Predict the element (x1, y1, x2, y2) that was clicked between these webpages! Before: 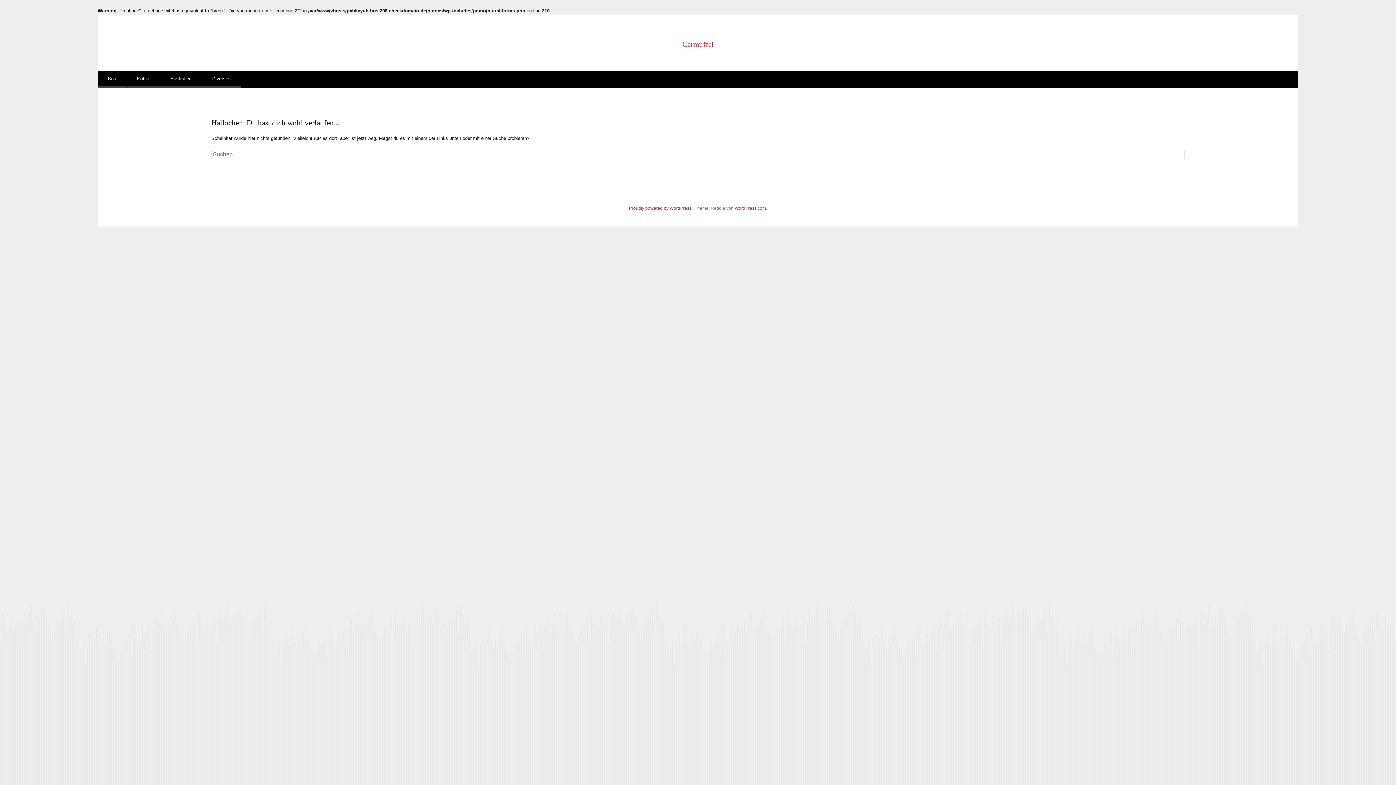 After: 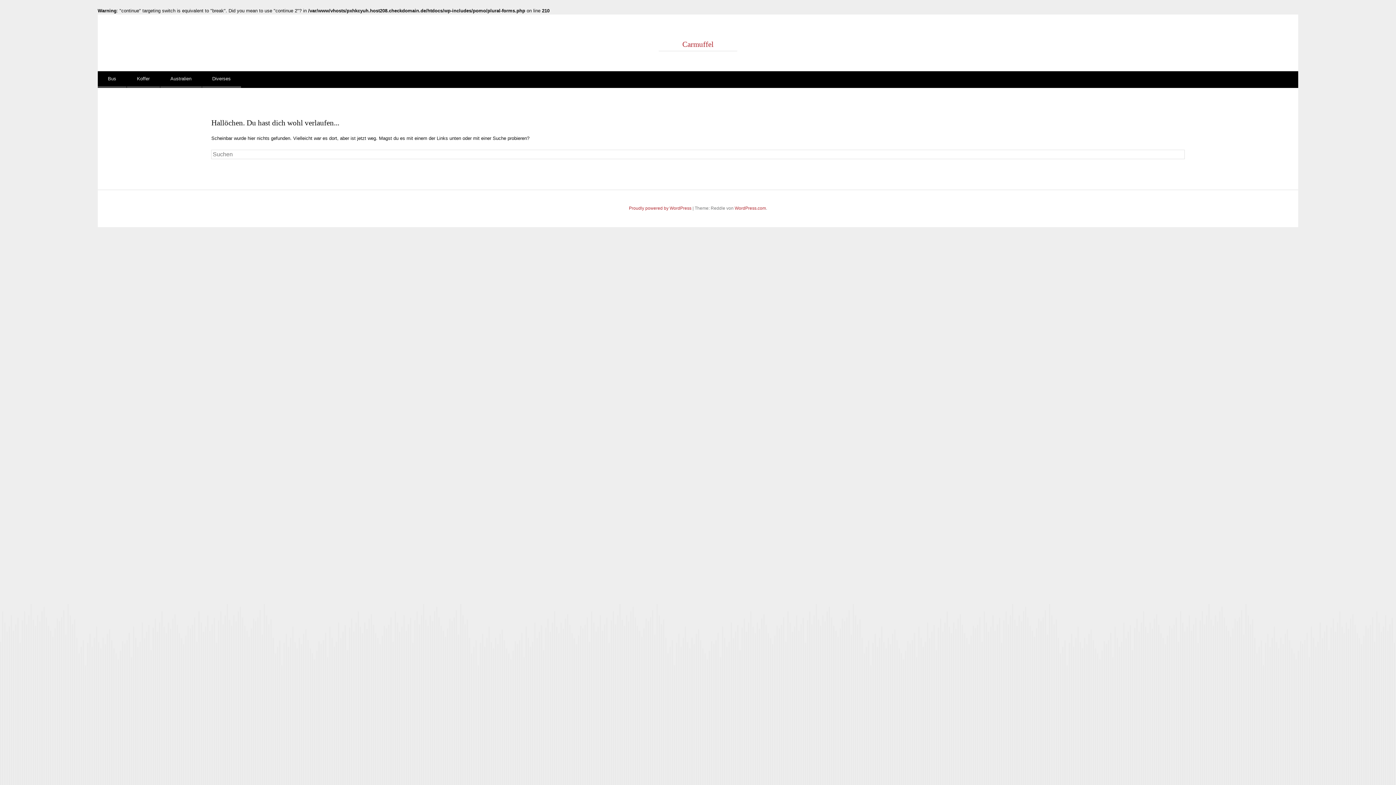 Action: label: Koffer bbox: (126, 71, 159, 87)